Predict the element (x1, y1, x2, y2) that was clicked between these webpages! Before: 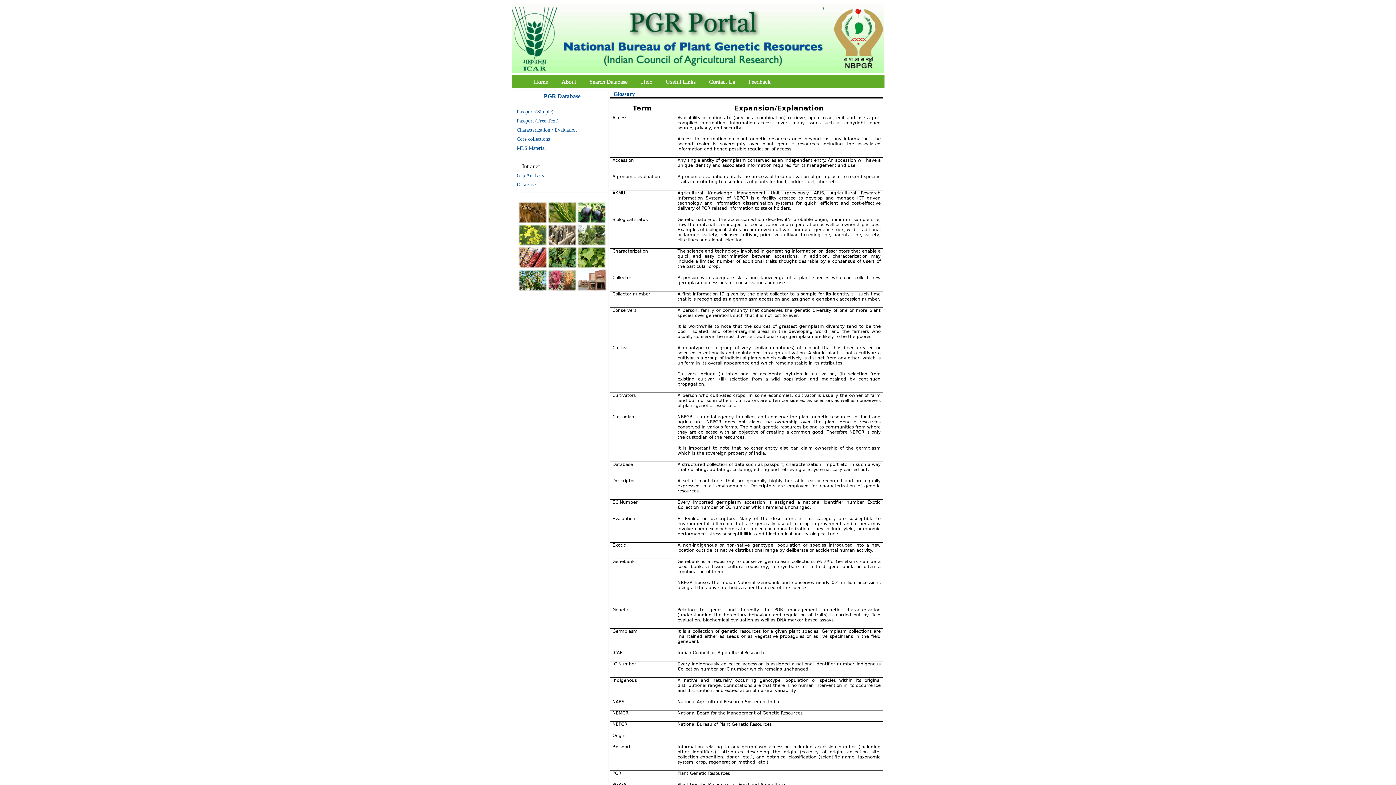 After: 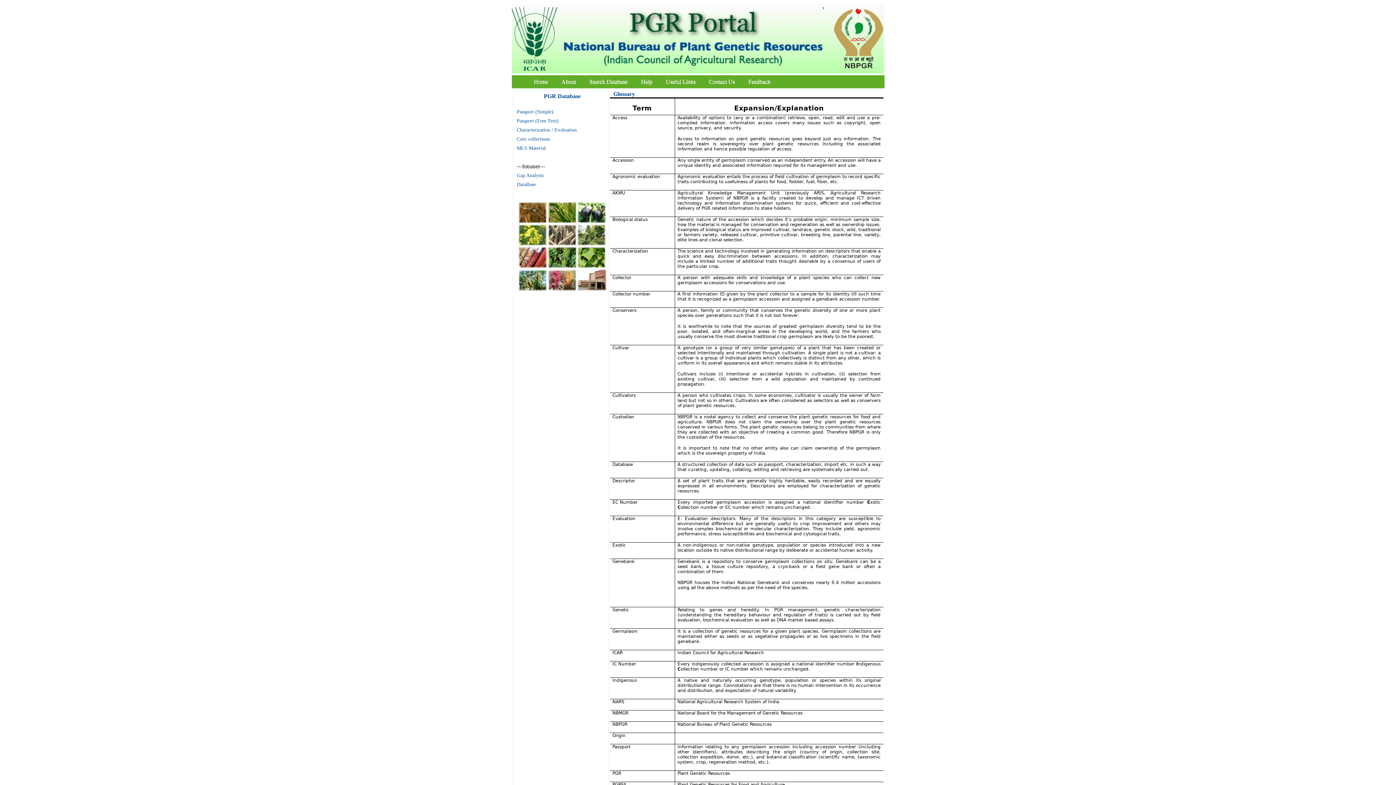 Action: bbox: (823, 68, 884, 74)